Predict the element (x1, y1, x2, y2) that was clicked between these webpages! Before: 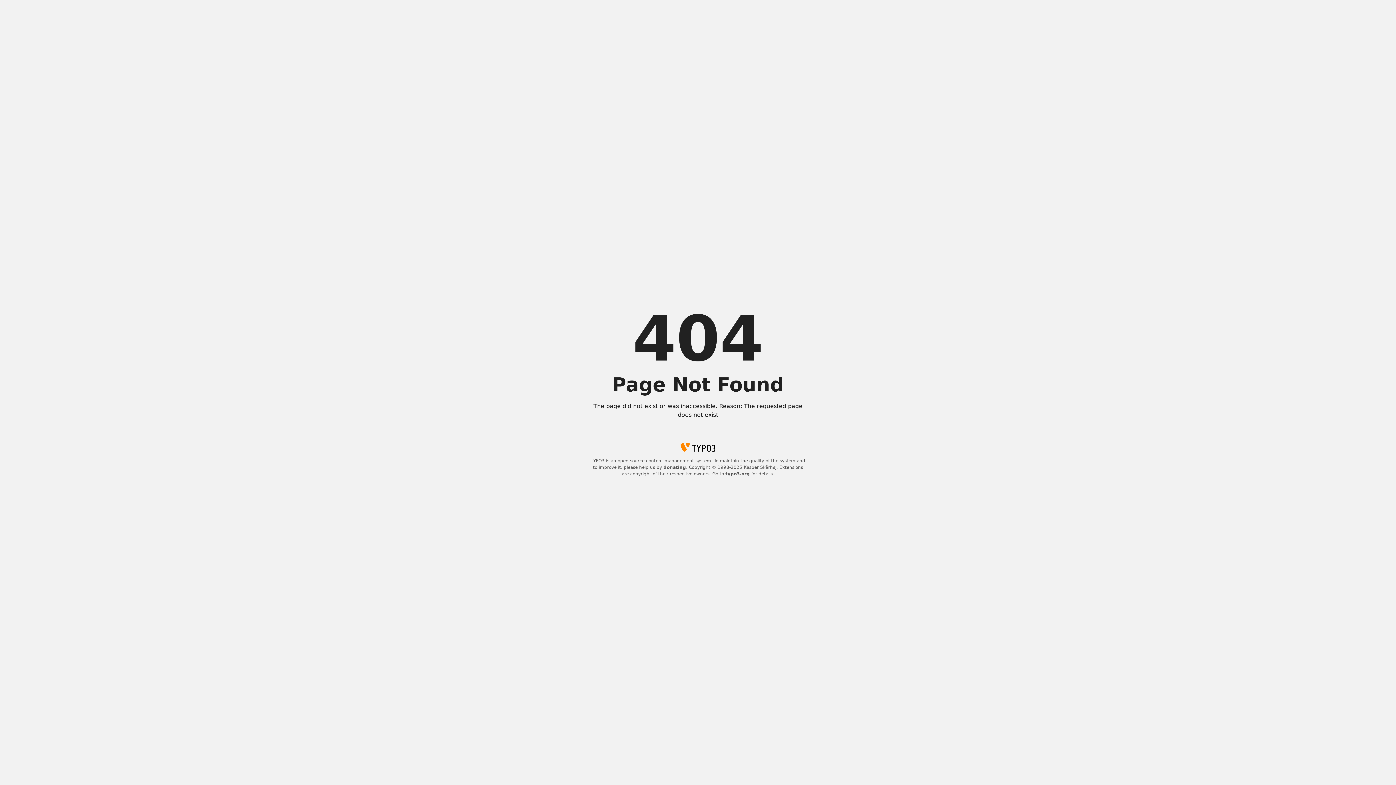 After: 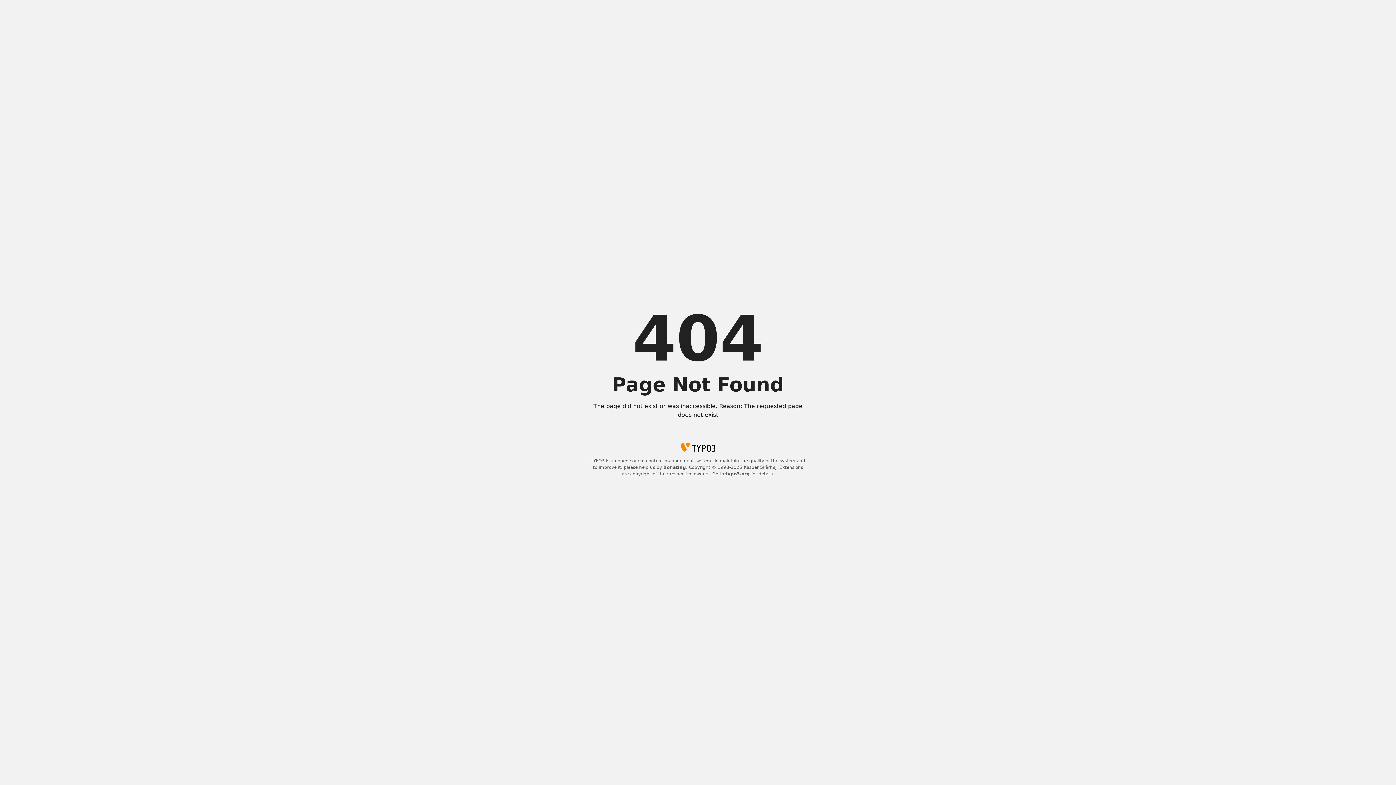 Action: label: donating bbox: (663, 465, 686, 470)